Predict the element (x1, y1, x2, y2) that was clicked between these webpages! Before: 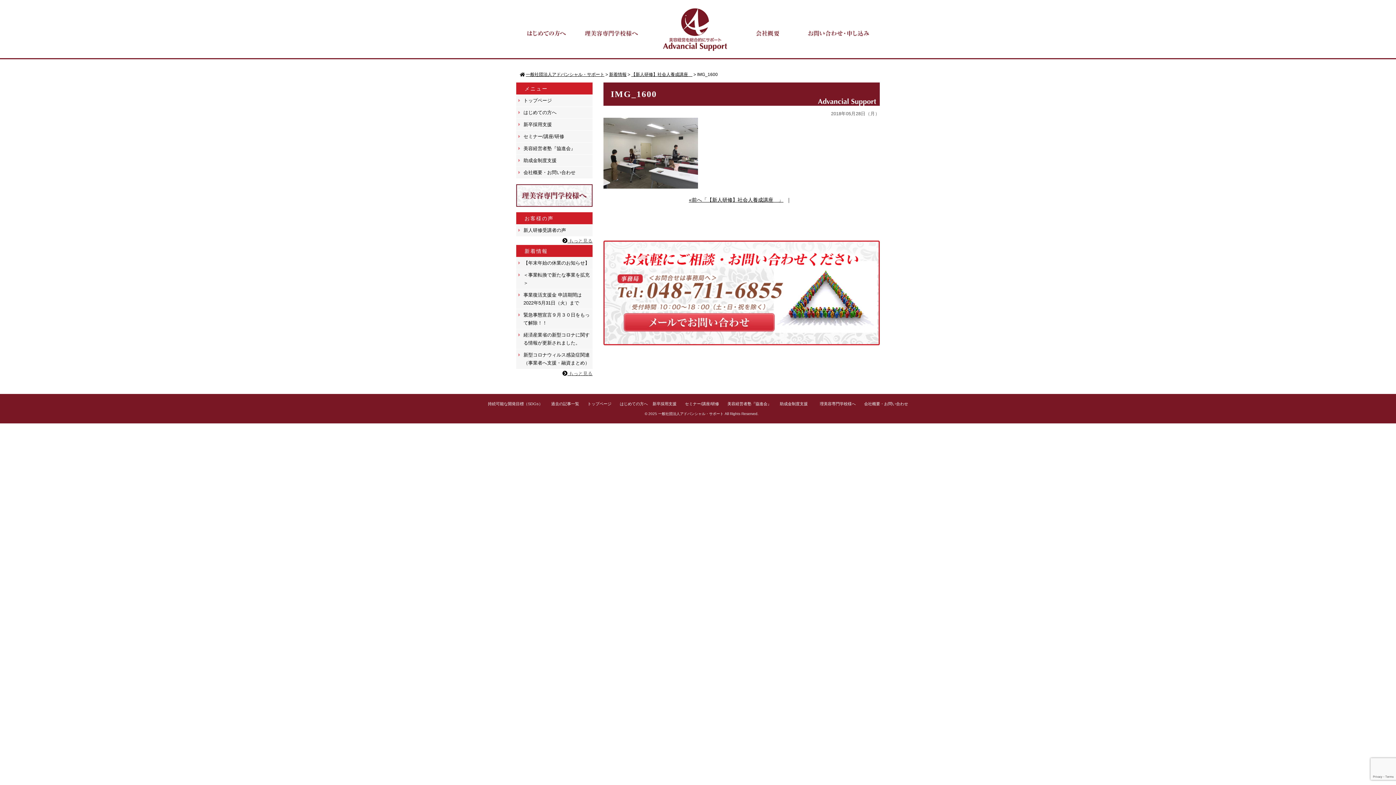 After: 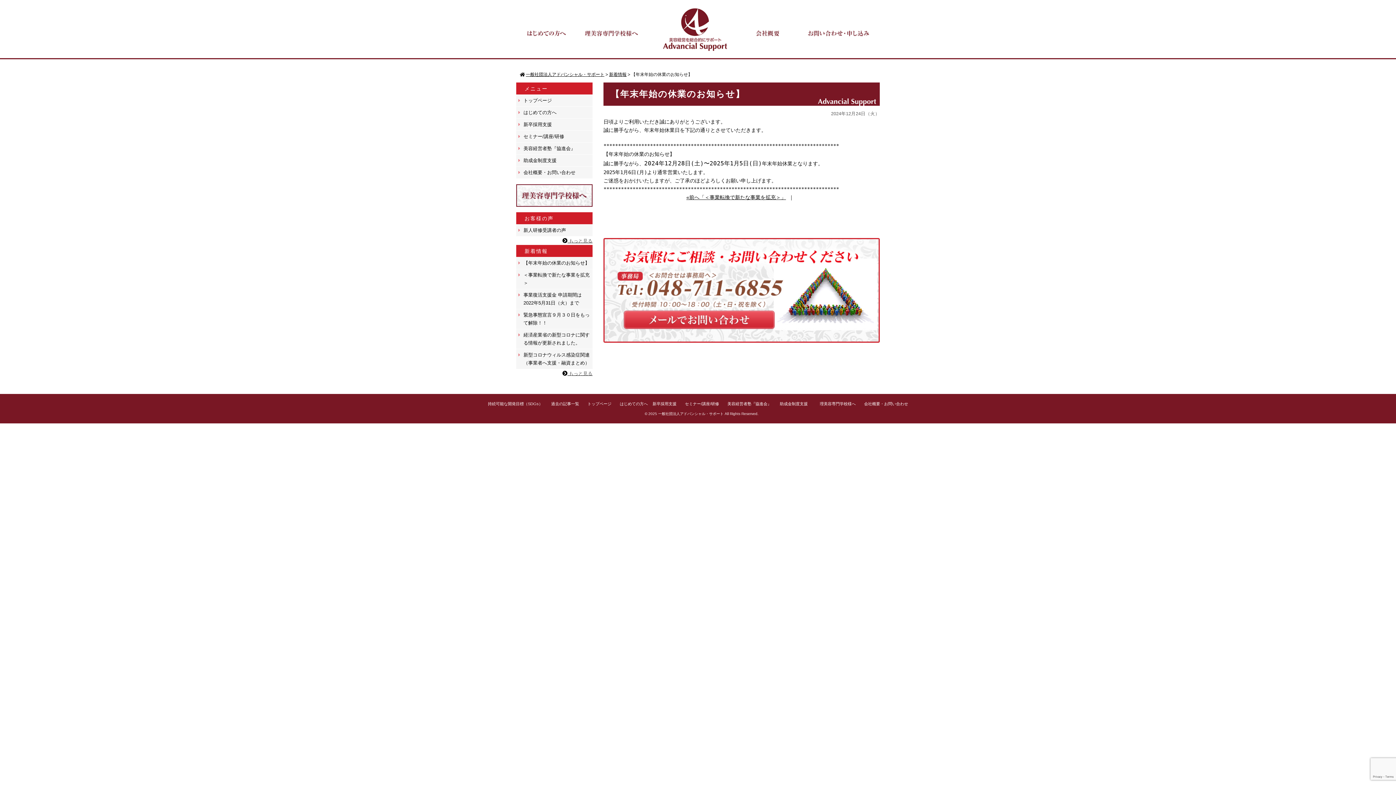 Action: label: 【年末年始の休業のお知らせ】 bbox: (516, 257, 592, 269)